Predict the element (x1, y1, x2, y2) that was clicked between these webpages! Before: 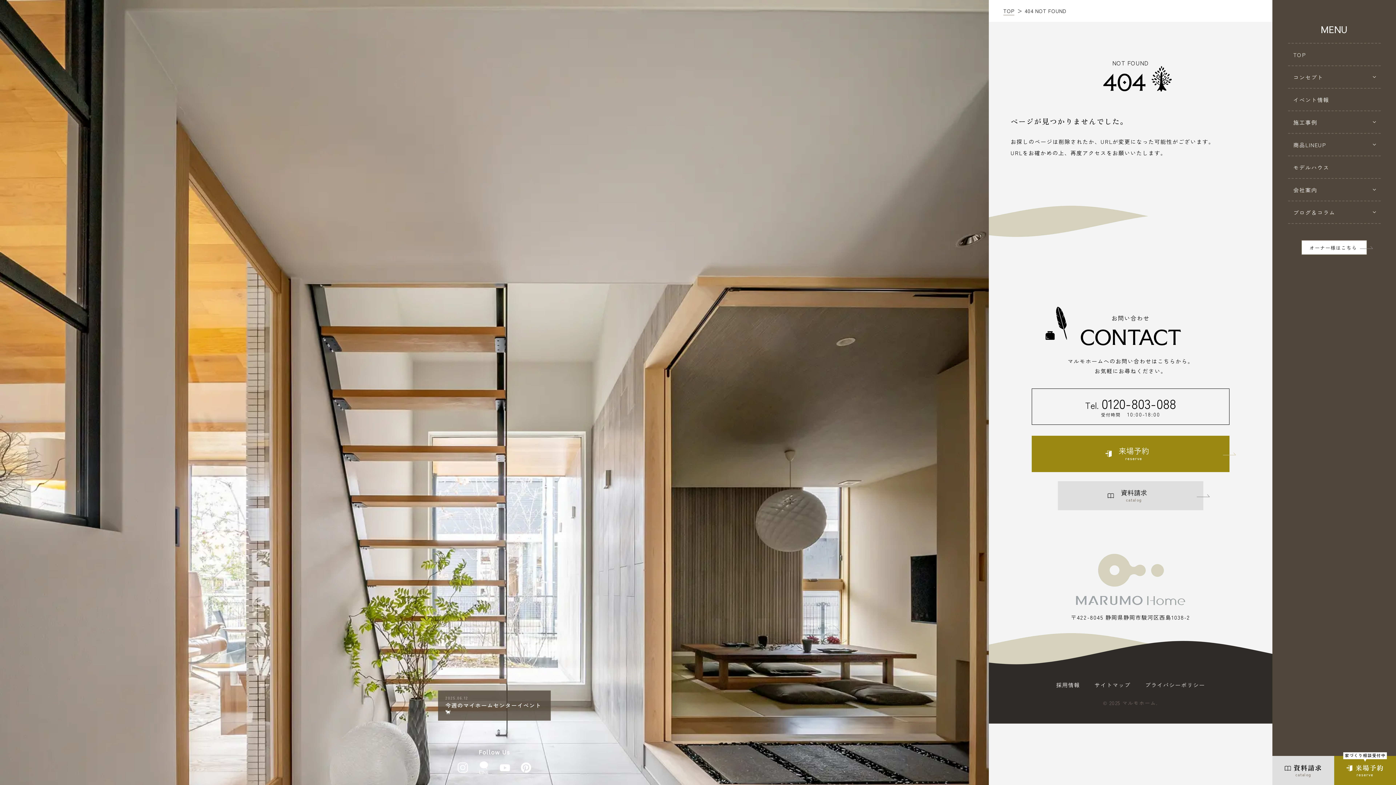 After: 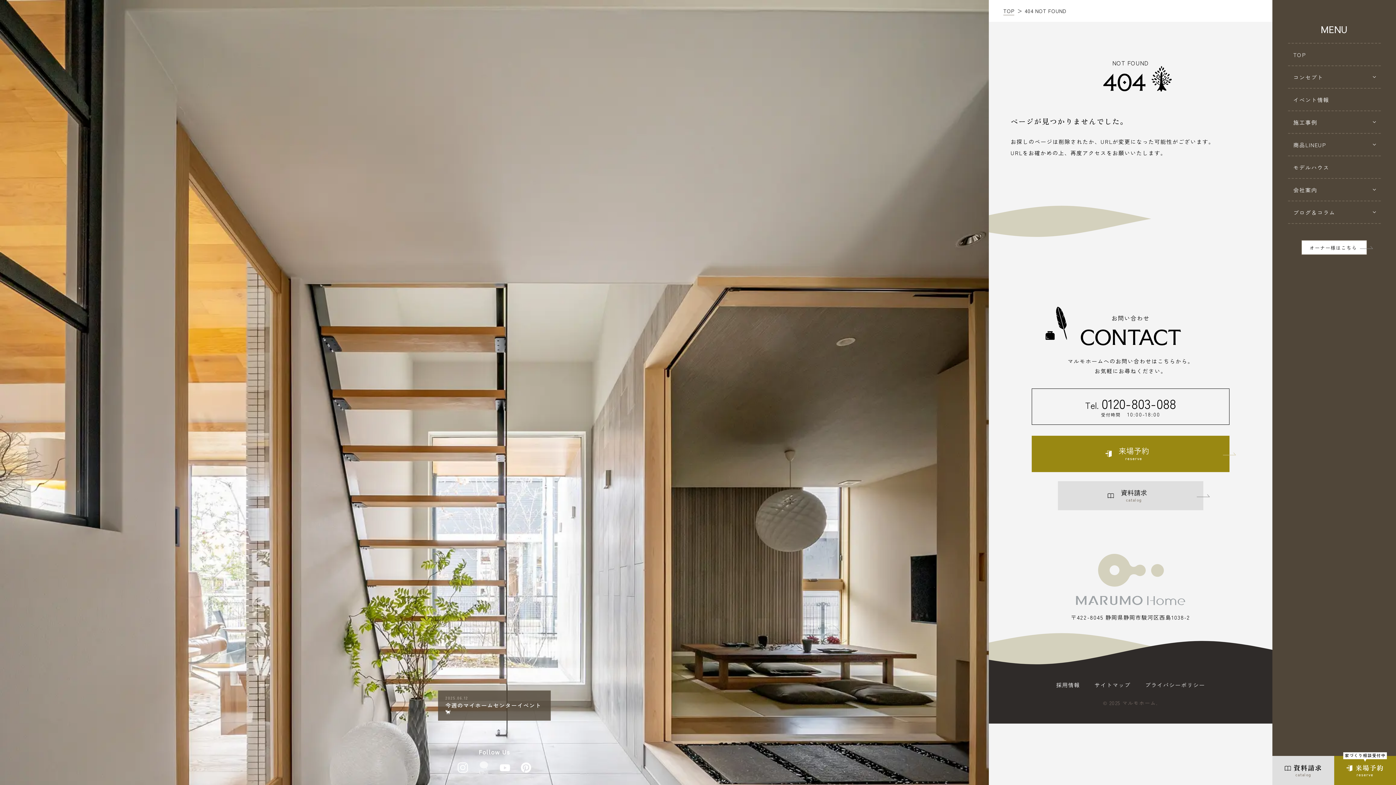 Action: bbox: (478, 761, 489, 774)